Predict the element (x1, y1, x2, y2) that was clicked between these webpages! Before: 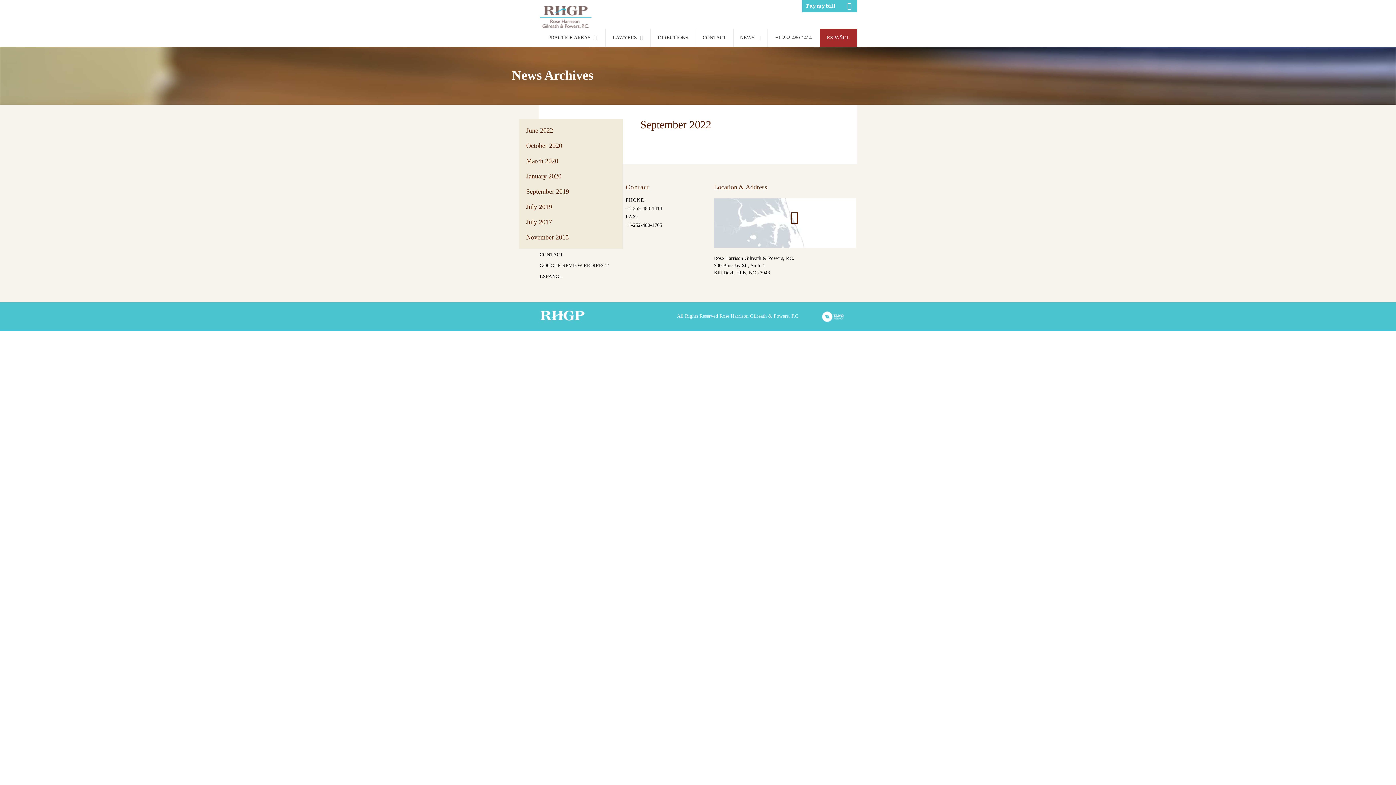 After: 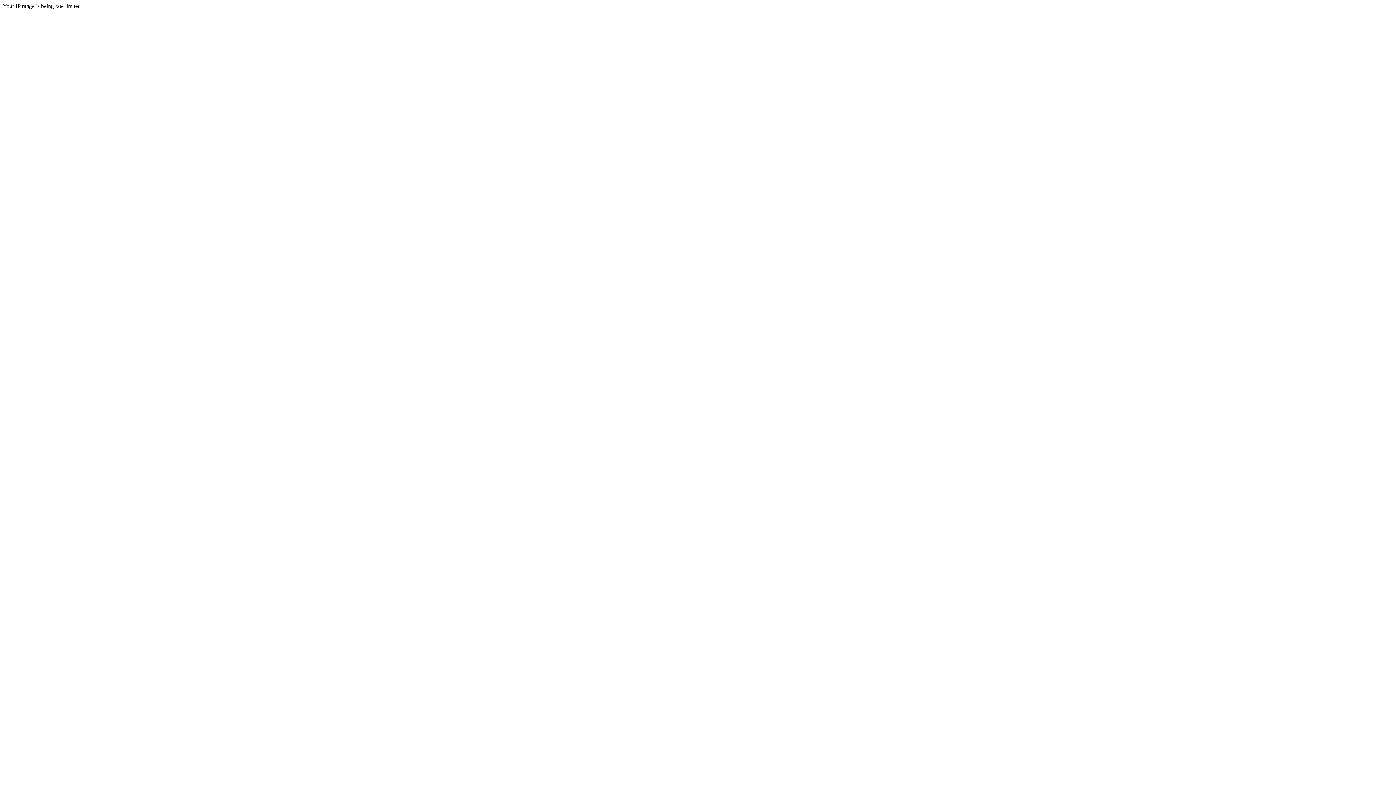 Action: bbox: (822, 311, 884, 322)